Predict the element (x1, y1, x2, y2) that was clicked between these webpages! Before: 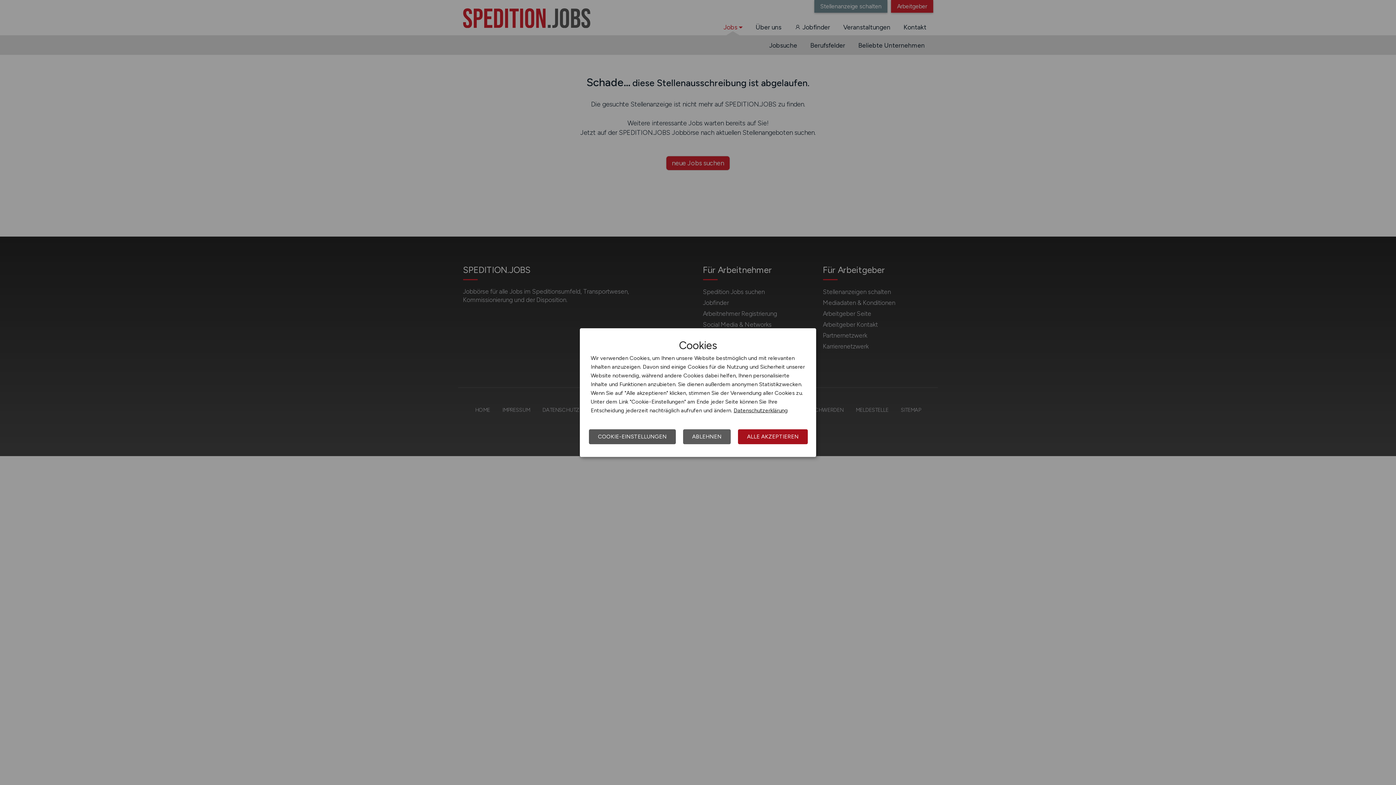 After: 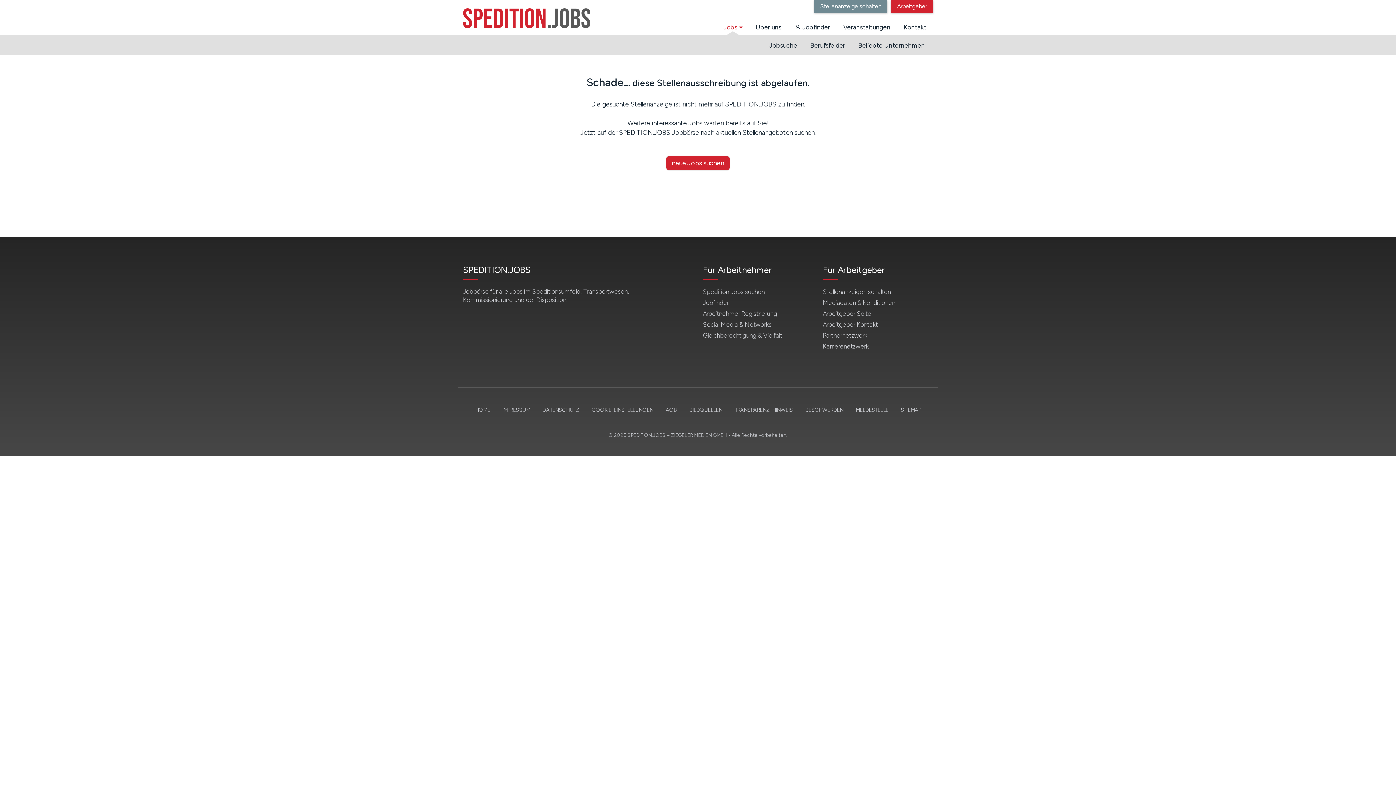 Action: label: ABLEHNEN bbox: (683, 429, 730, 444)